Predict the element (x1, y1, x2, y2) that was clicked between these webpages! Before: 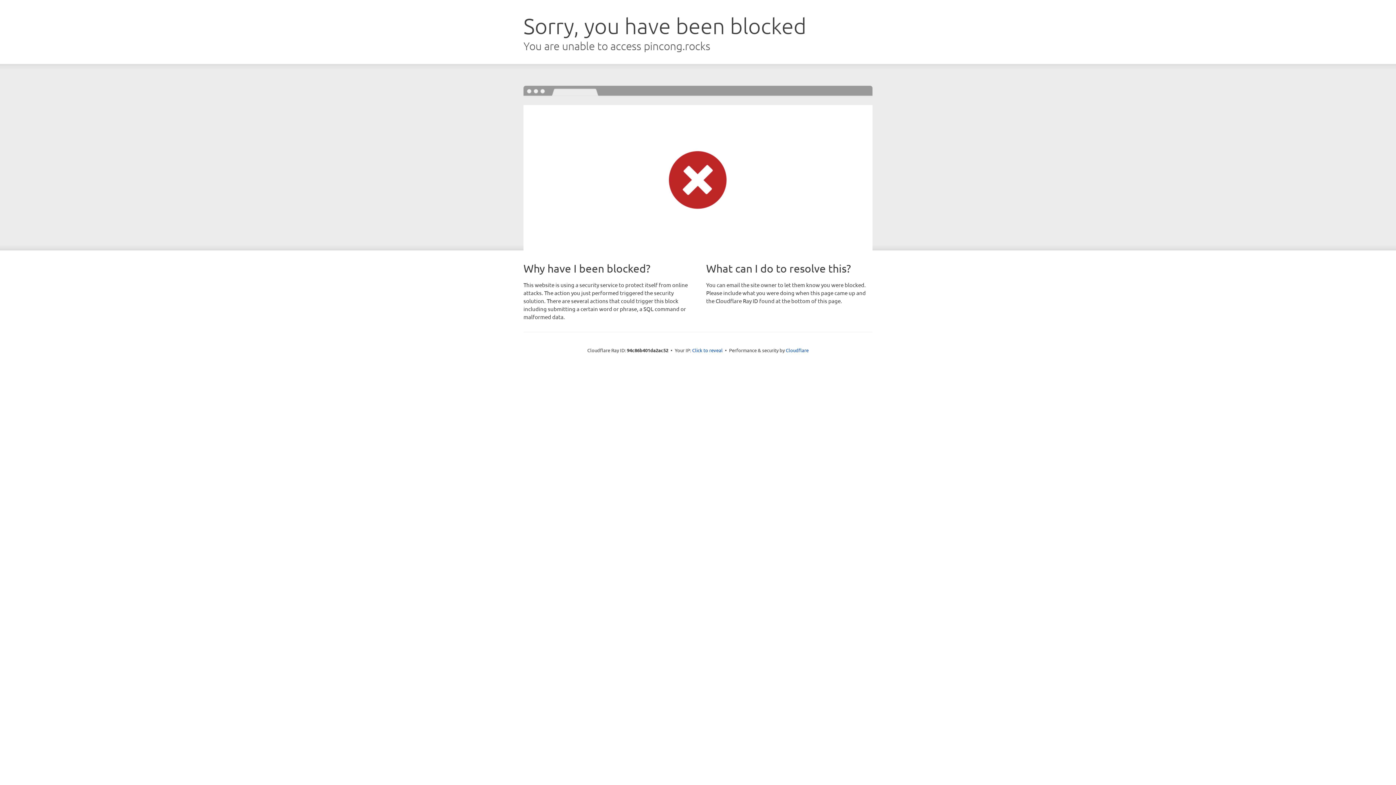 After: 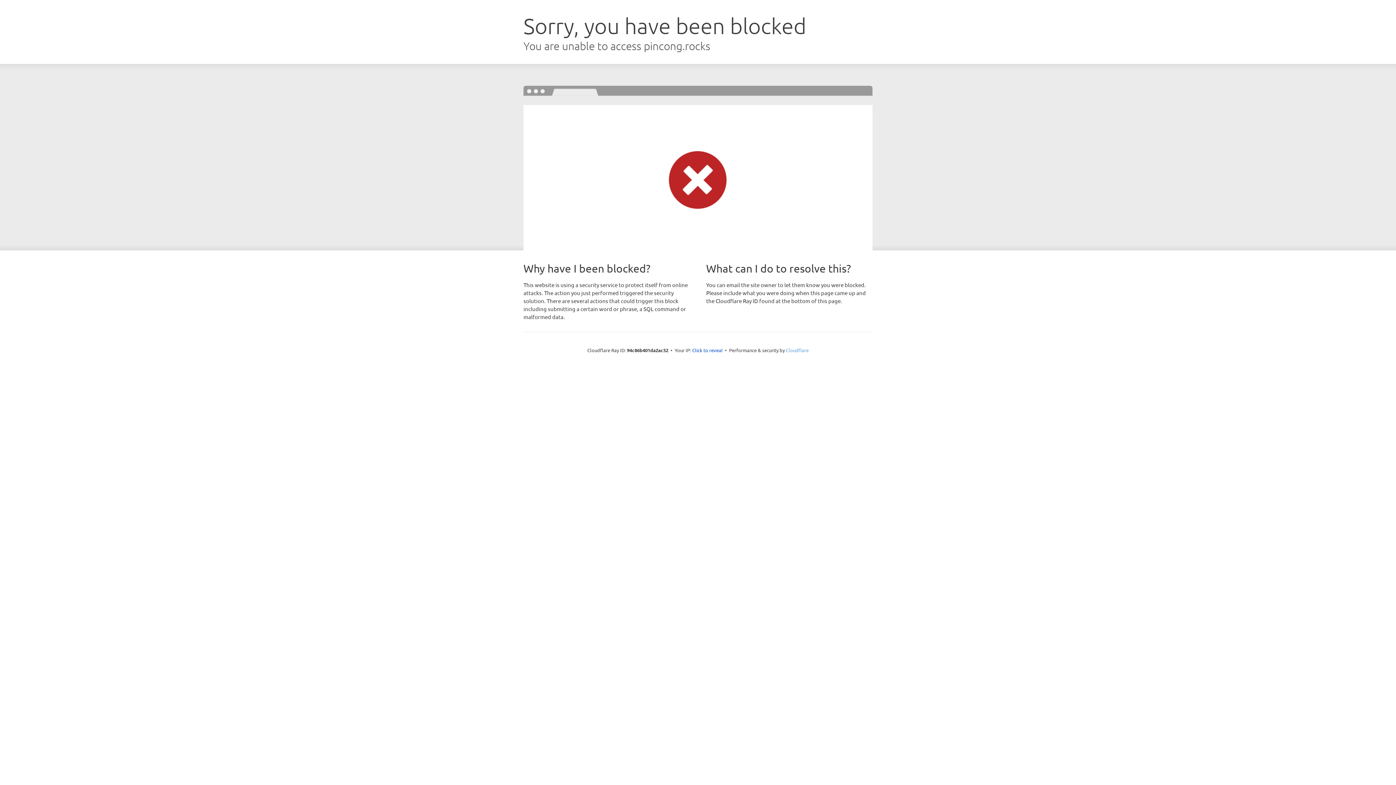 Action: label: Cloudflare bbox: (786, 347, 808, 353)